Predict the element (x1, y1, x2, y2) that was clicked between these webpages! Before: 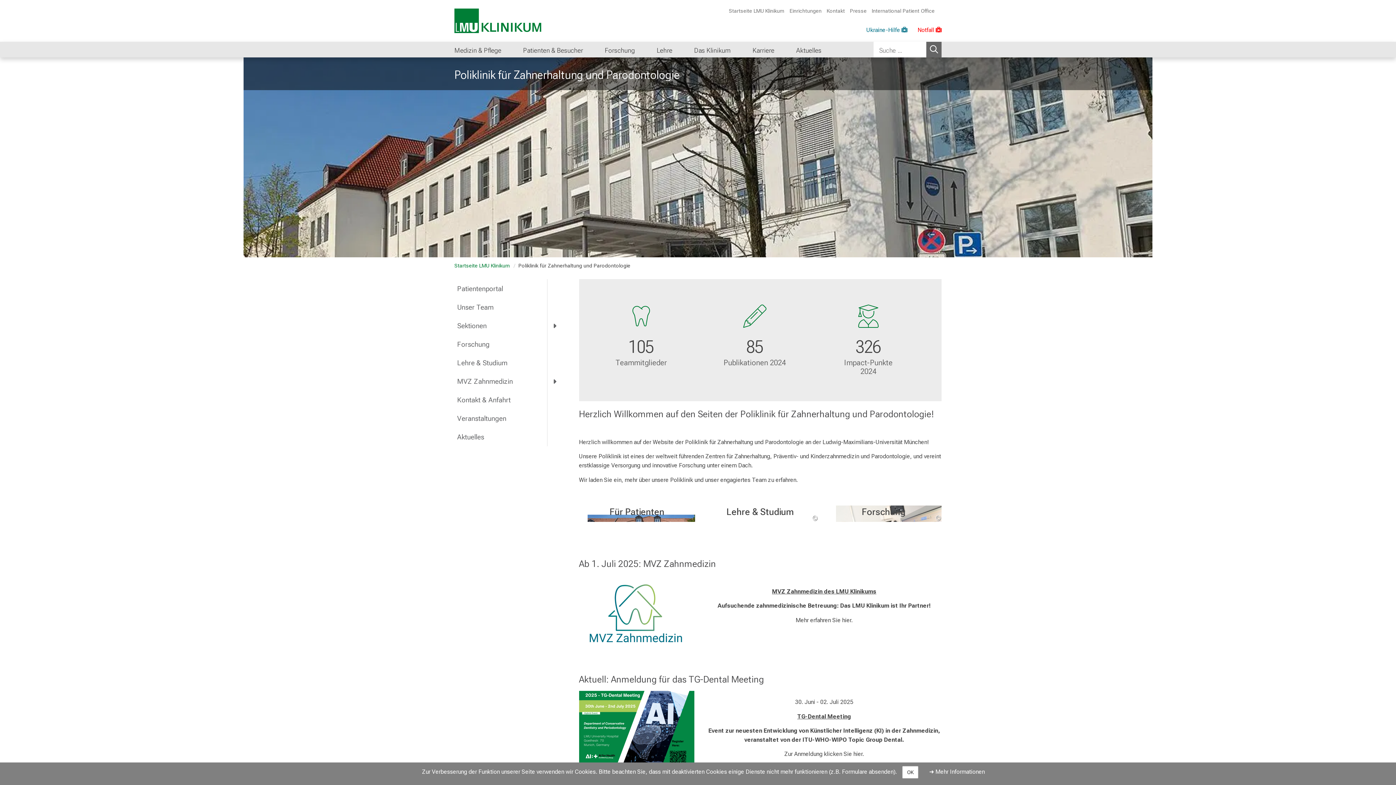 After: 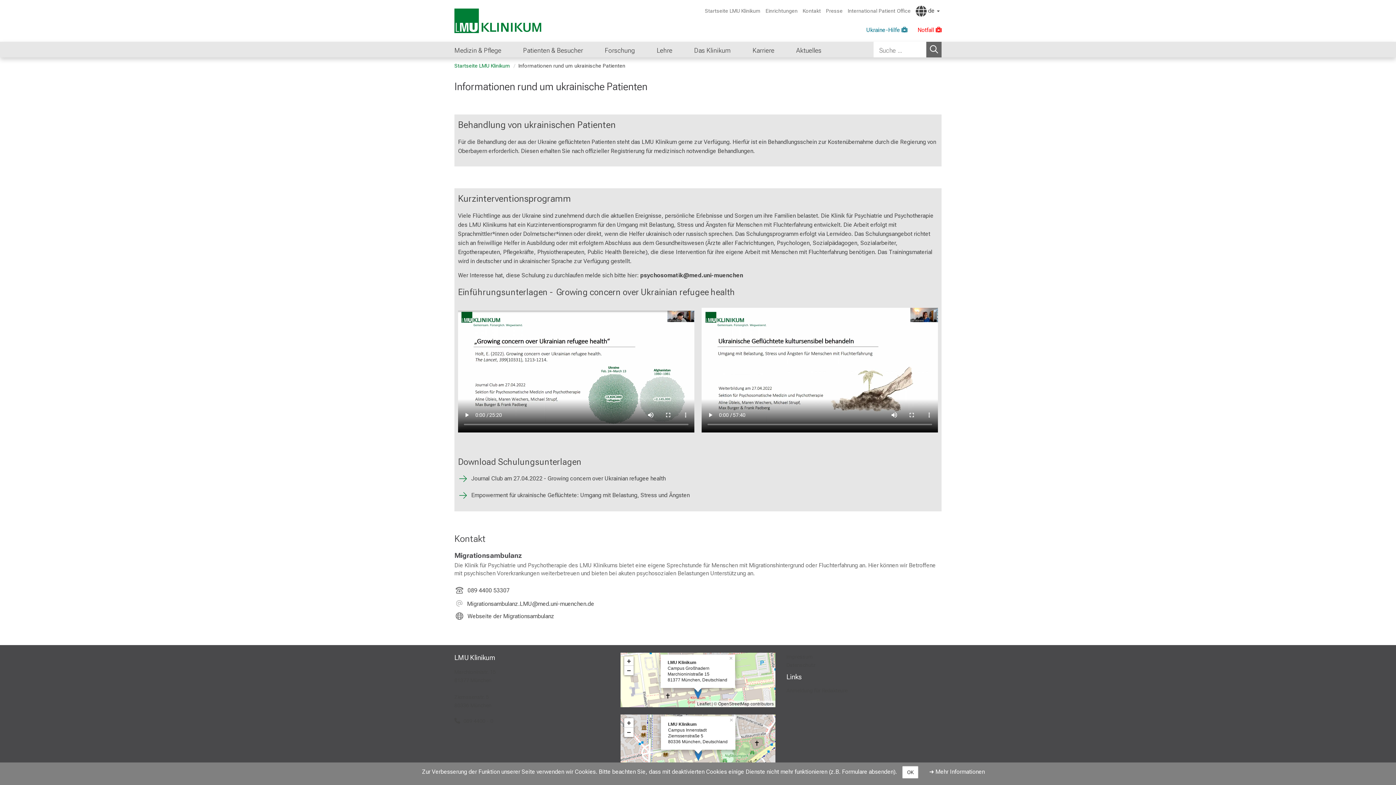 Action: bbox: (857, 26, 909, 33) label: Ukraine-Hilfe  